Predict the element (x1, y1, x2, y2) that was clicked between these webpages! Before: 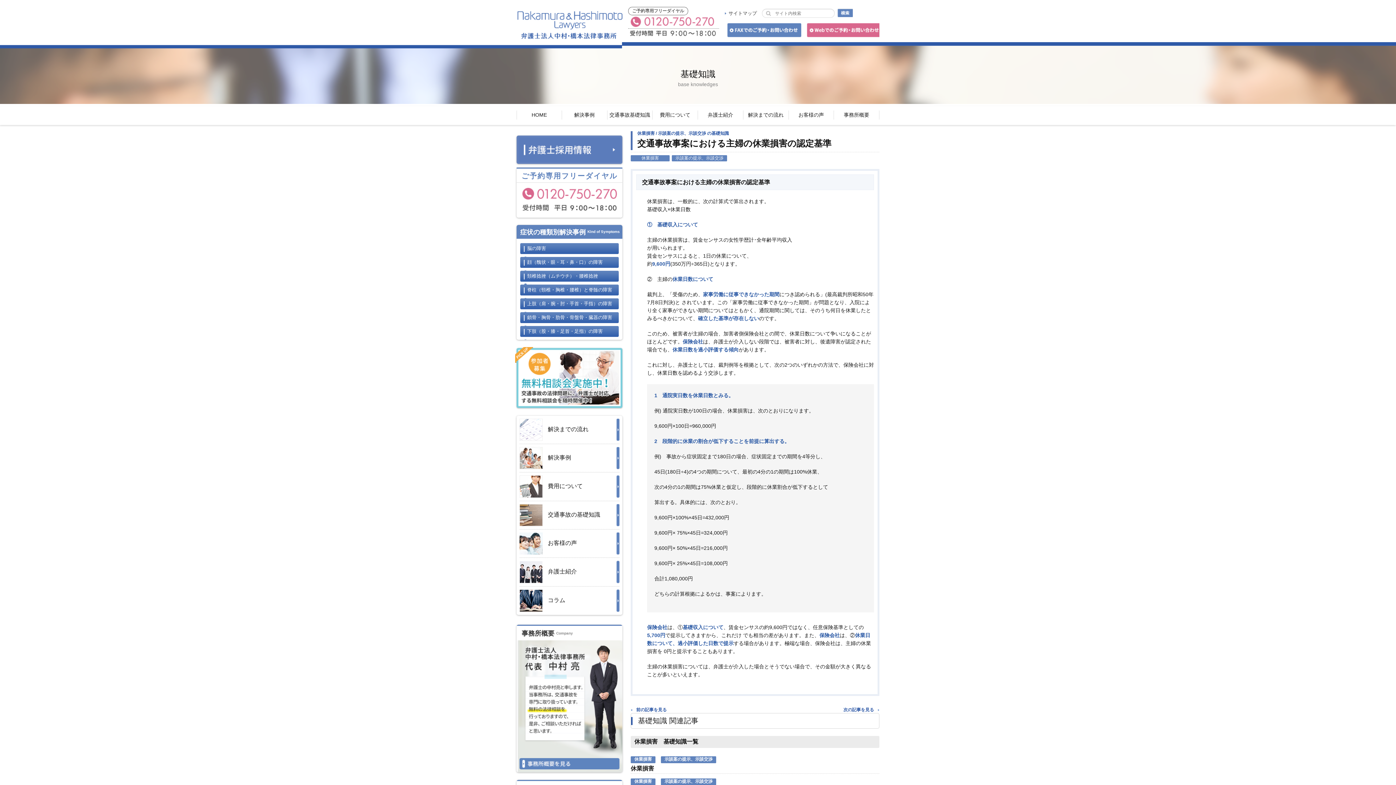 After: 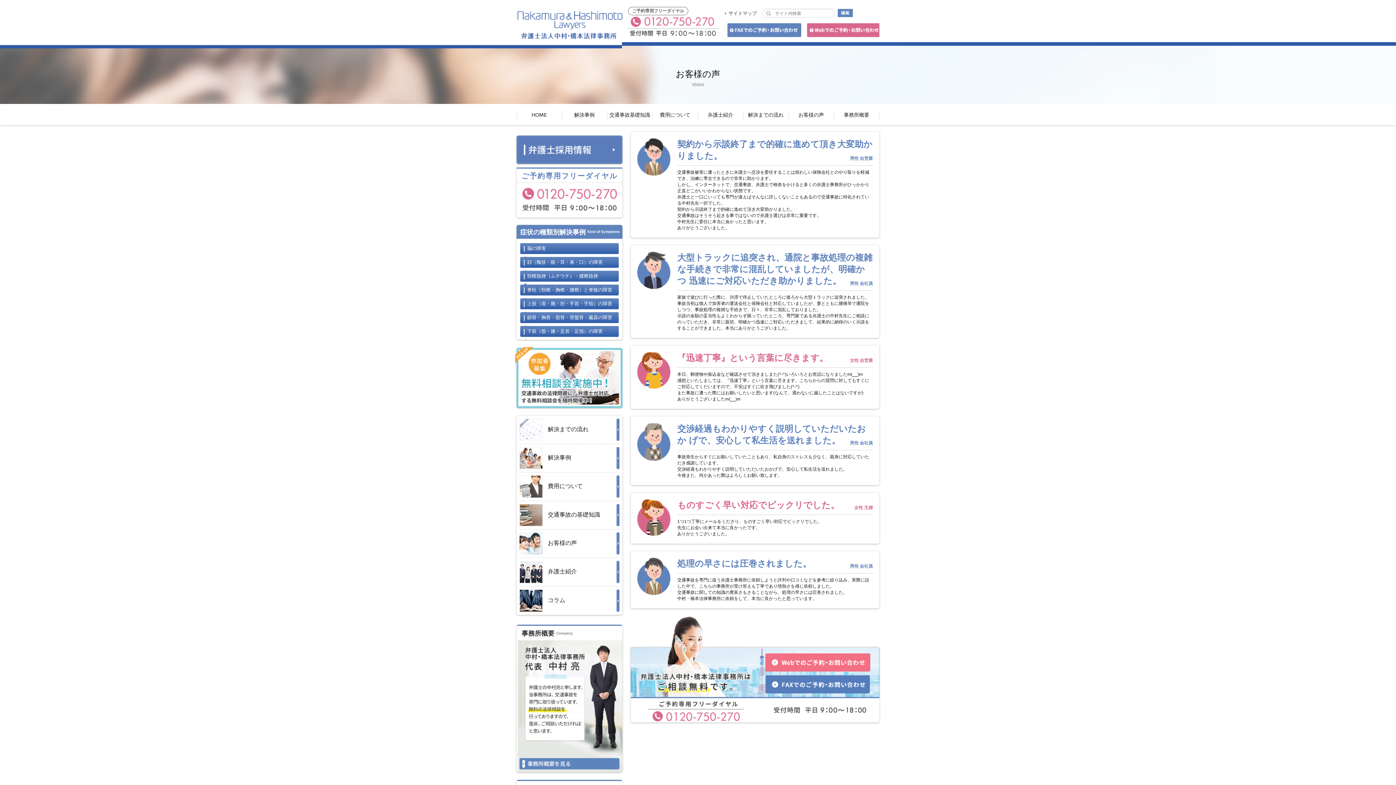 Action: bbox: (519, 532, 619, 554) label: お客様の声